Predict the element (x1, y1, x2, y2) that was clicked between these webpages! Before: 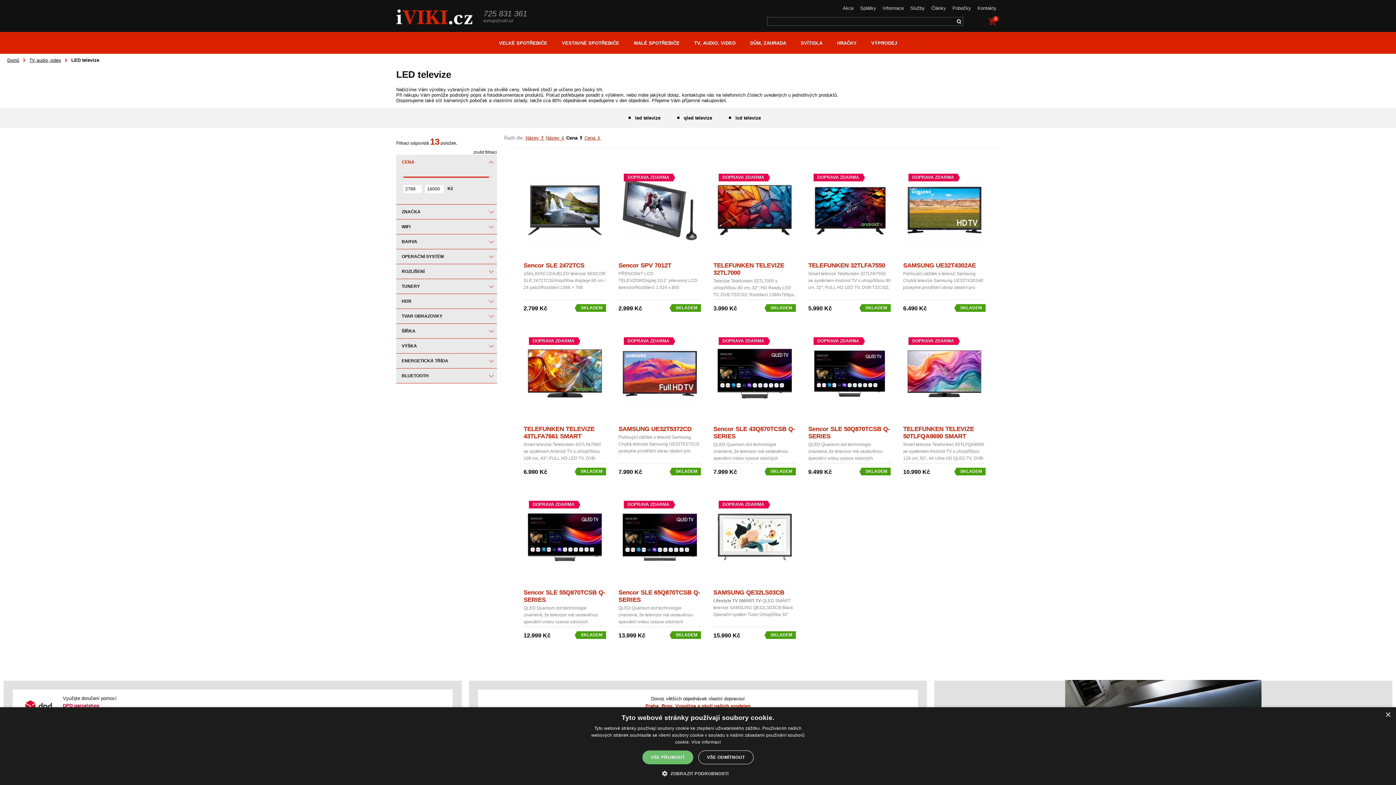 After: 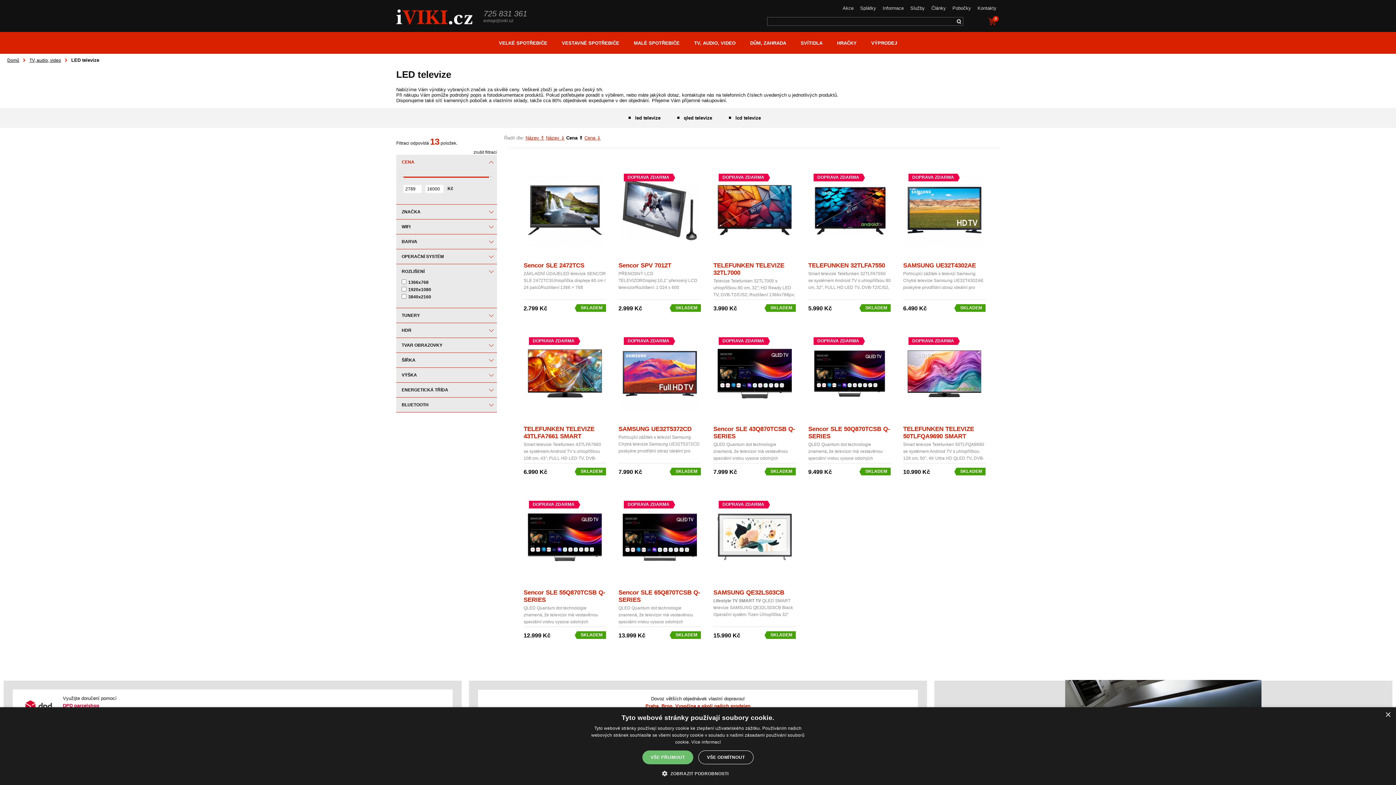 Action: bbox: (396, 267, 496, 275) label: ROZLIŠENÍ